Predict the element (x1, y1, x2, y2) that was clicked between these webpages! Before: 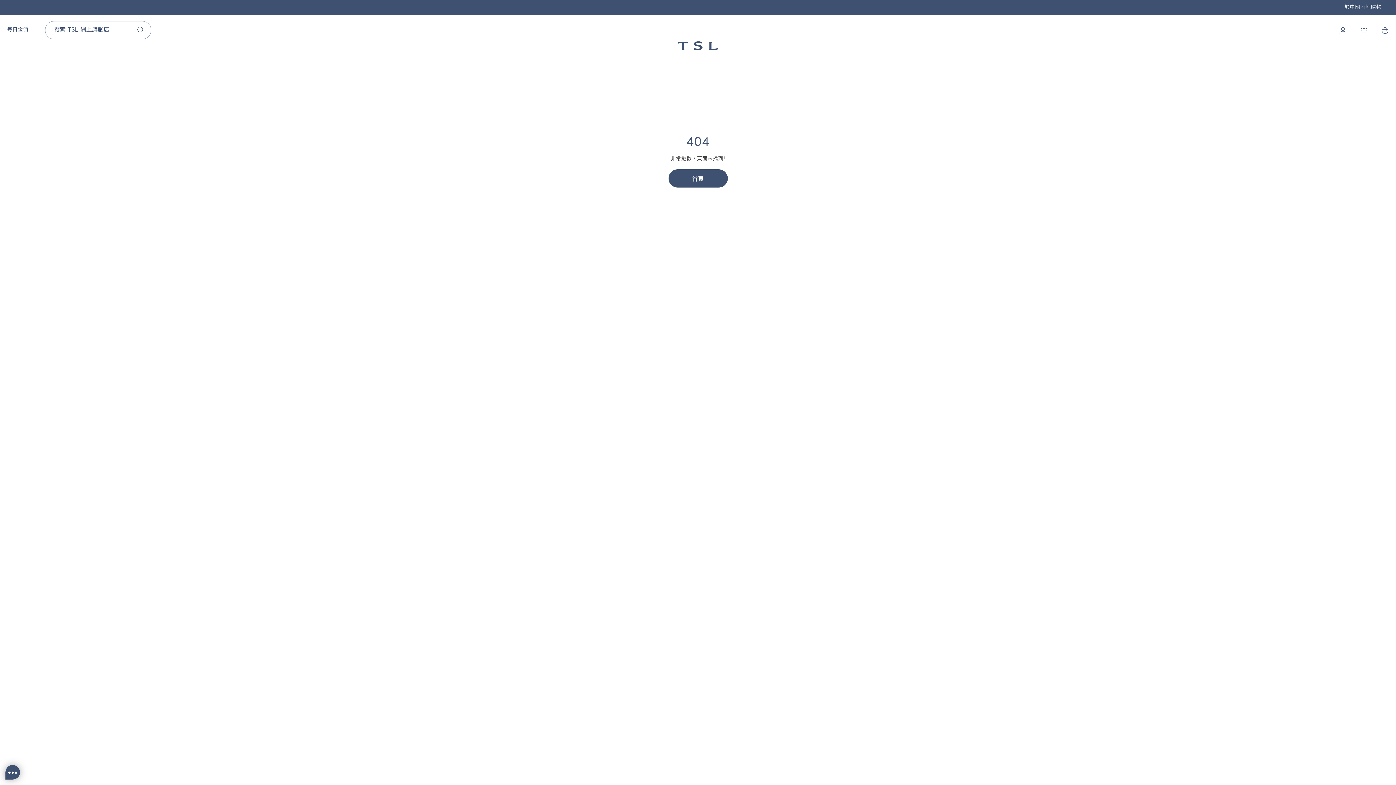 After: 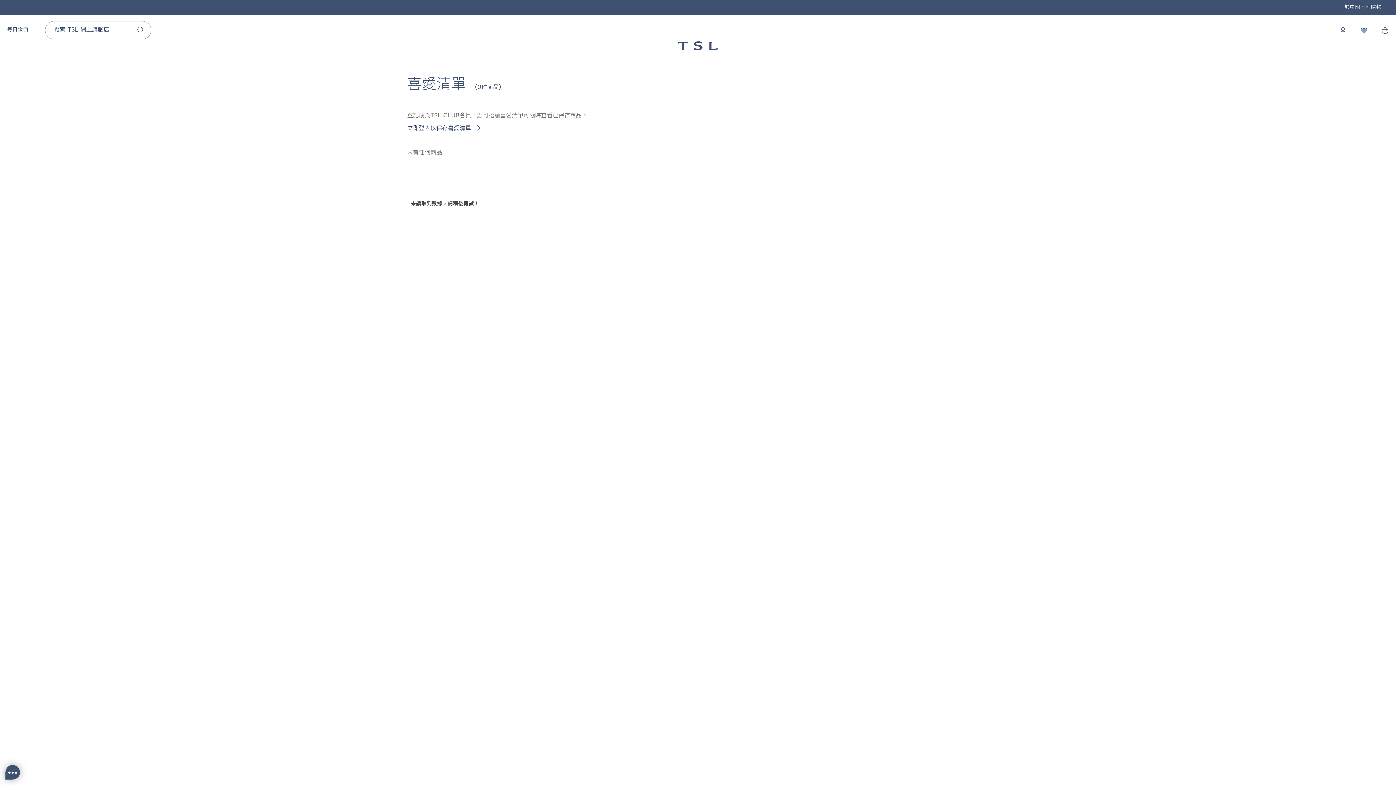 Action: bbox: (1356, 22, 1372, 38)